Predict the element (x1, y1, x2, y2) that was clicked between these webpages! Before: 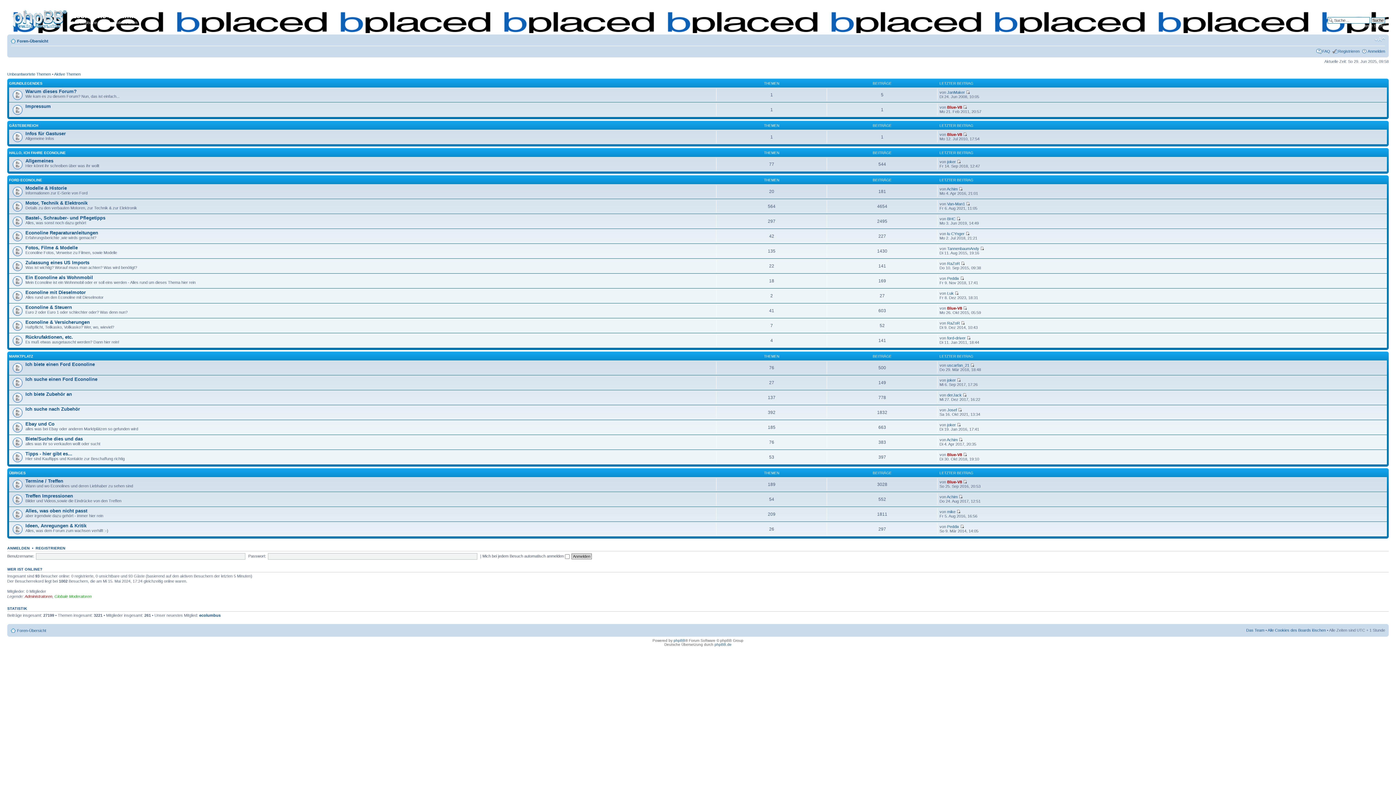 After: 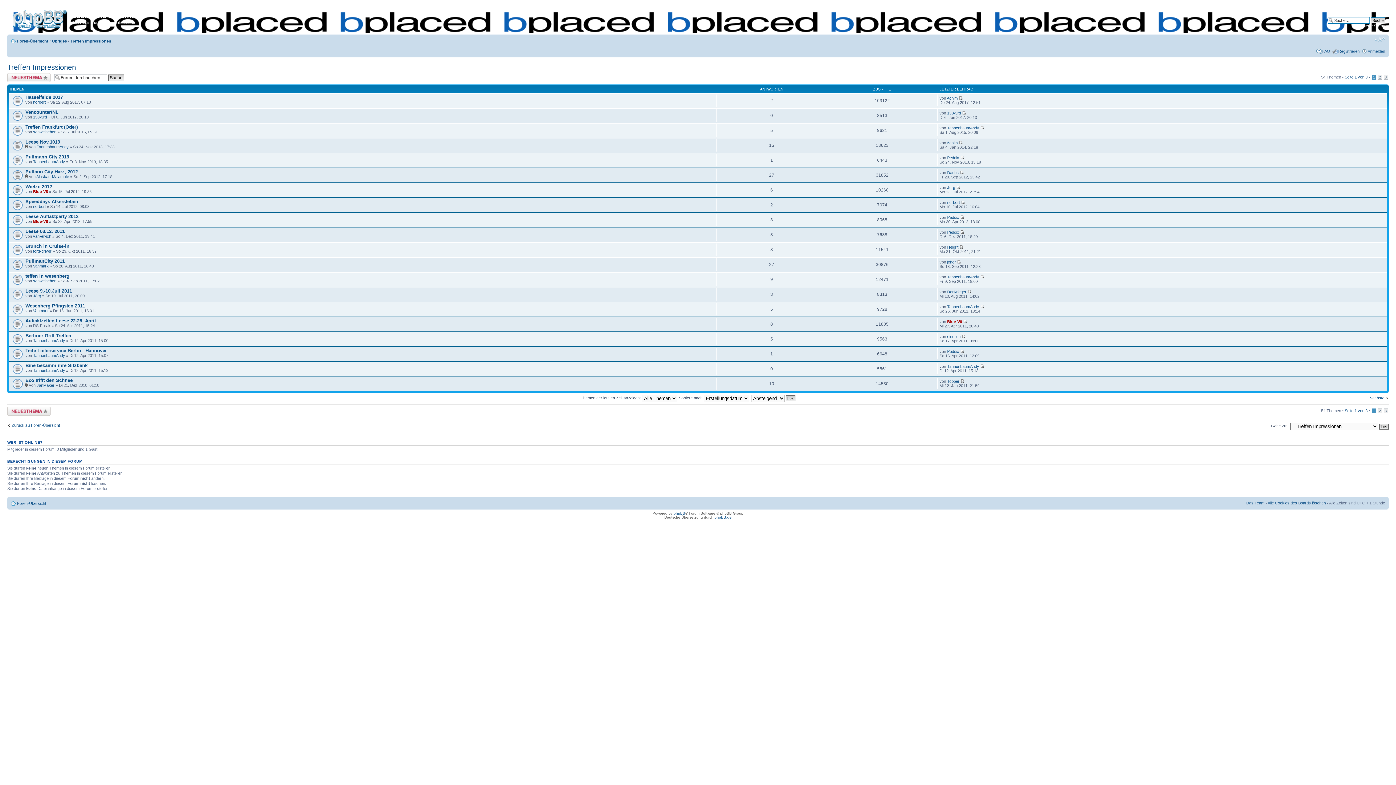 Action: label: Treffen Impressionen bbox: (25, 493, 73, 498)